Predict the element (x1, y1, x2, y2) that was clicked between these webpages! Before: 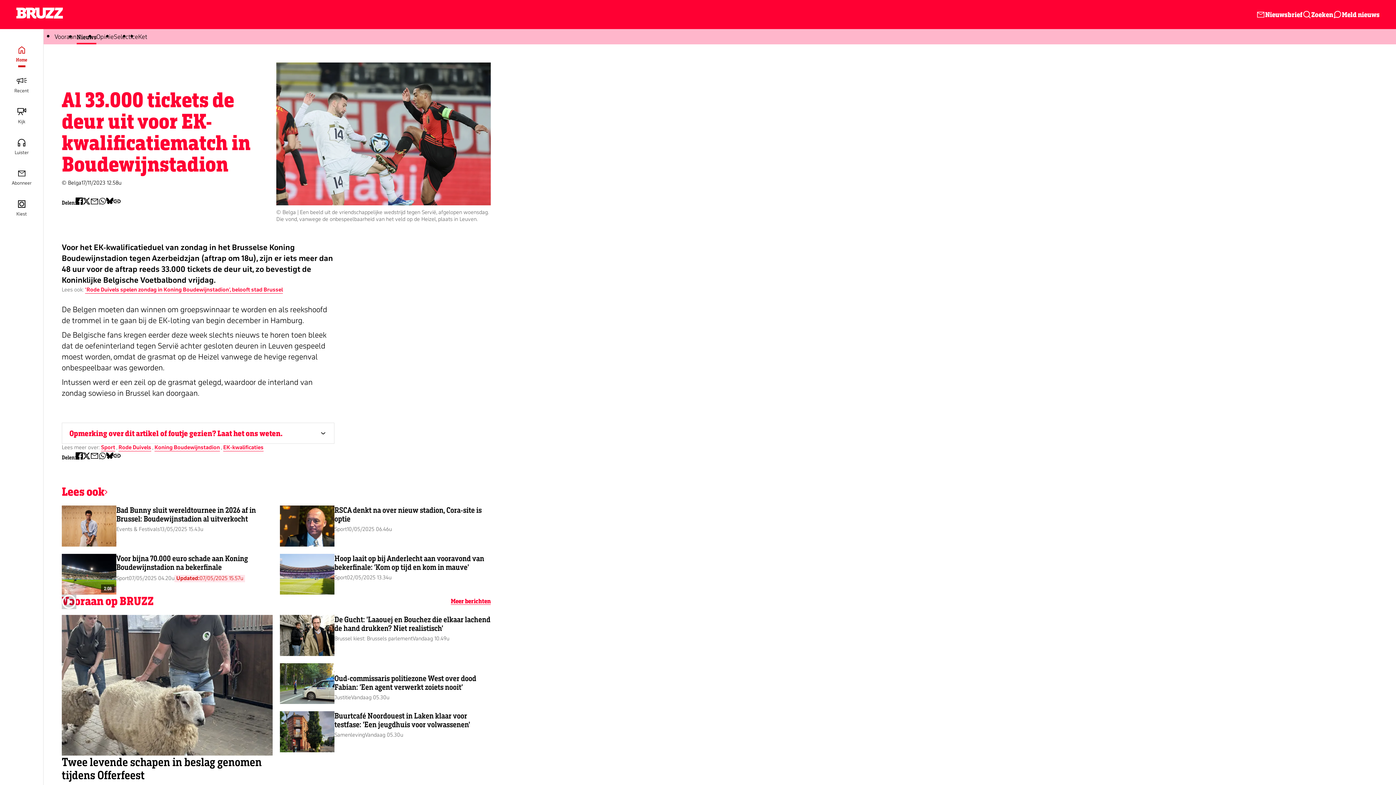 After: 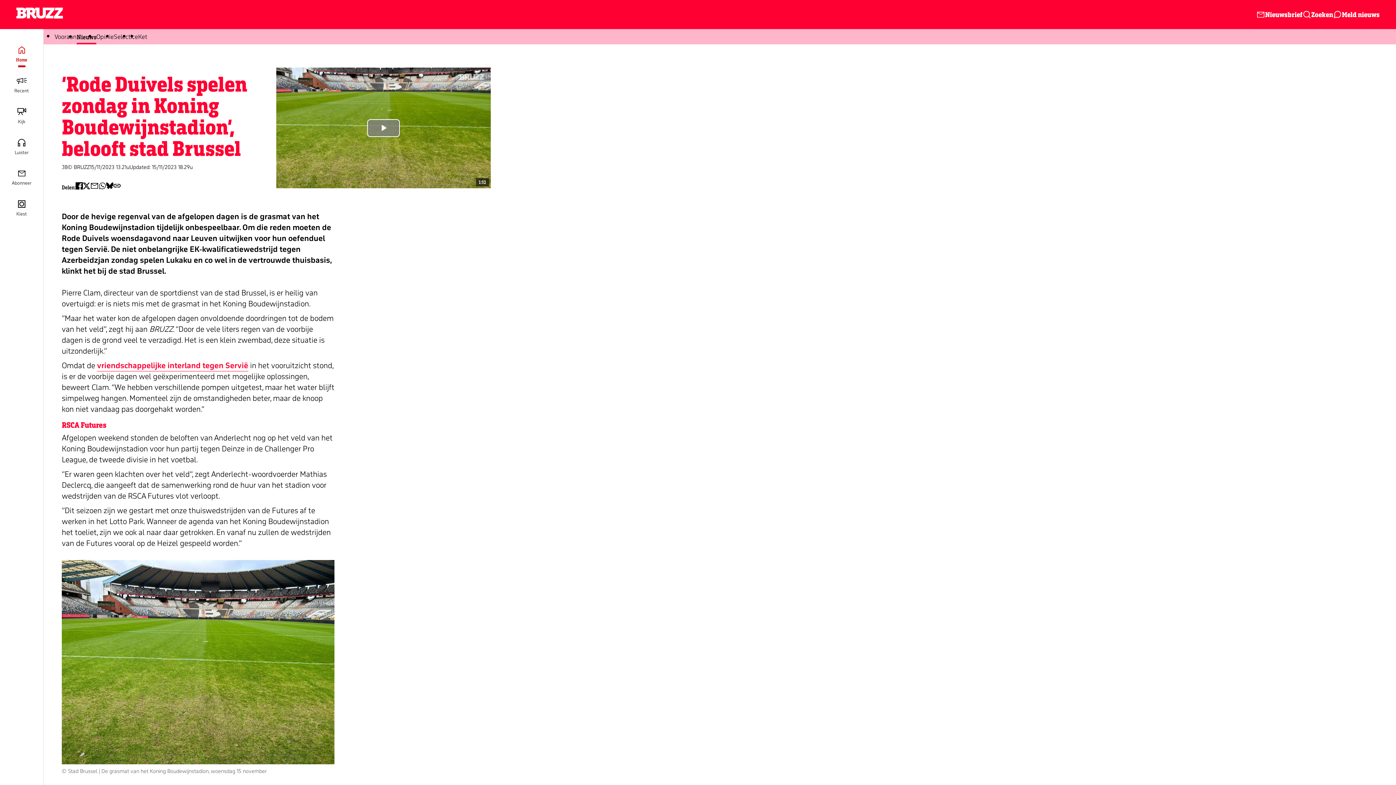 Action: label: ‘Rode Duivels spelen zondag in Koning Boudewijnstadion’, belooft stad Brussel bbox: (85, 286, 282, 293)